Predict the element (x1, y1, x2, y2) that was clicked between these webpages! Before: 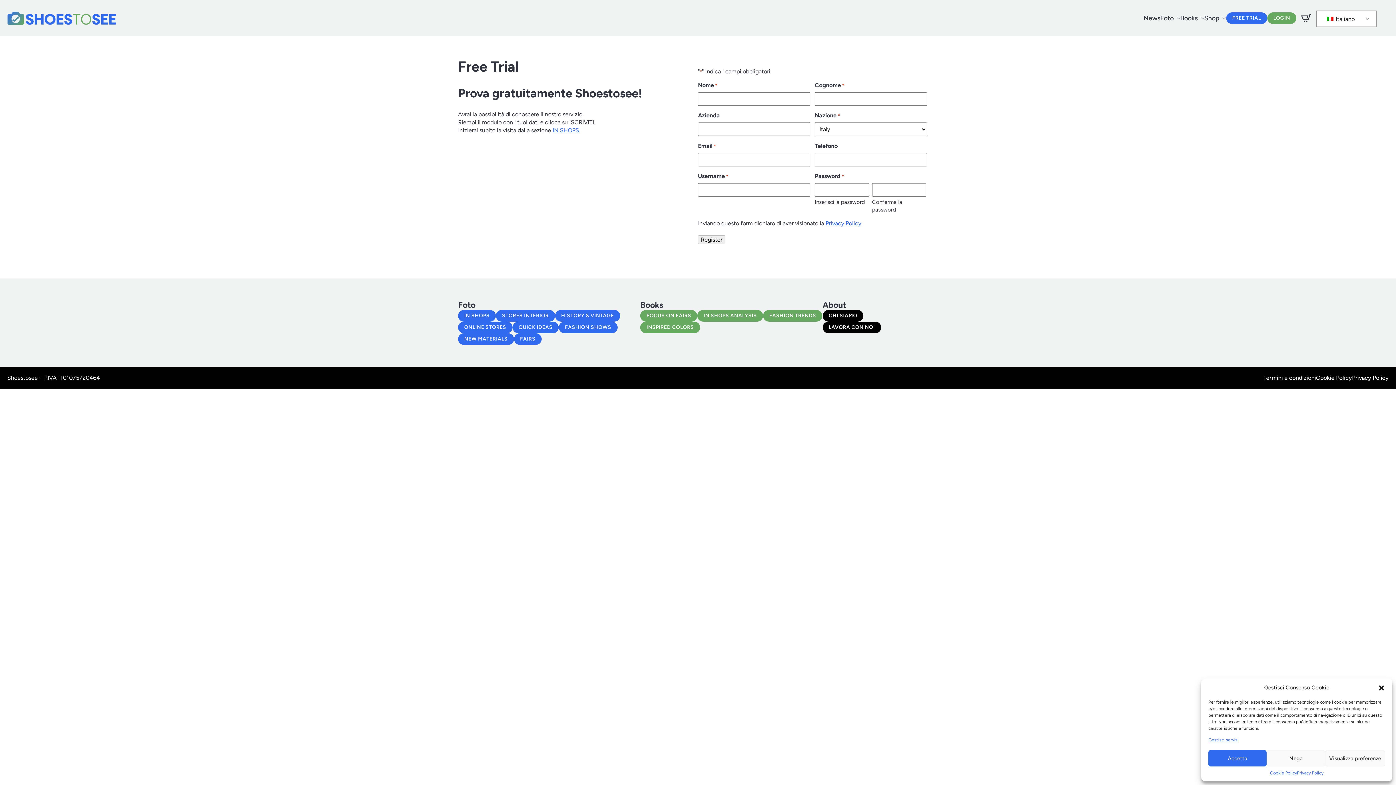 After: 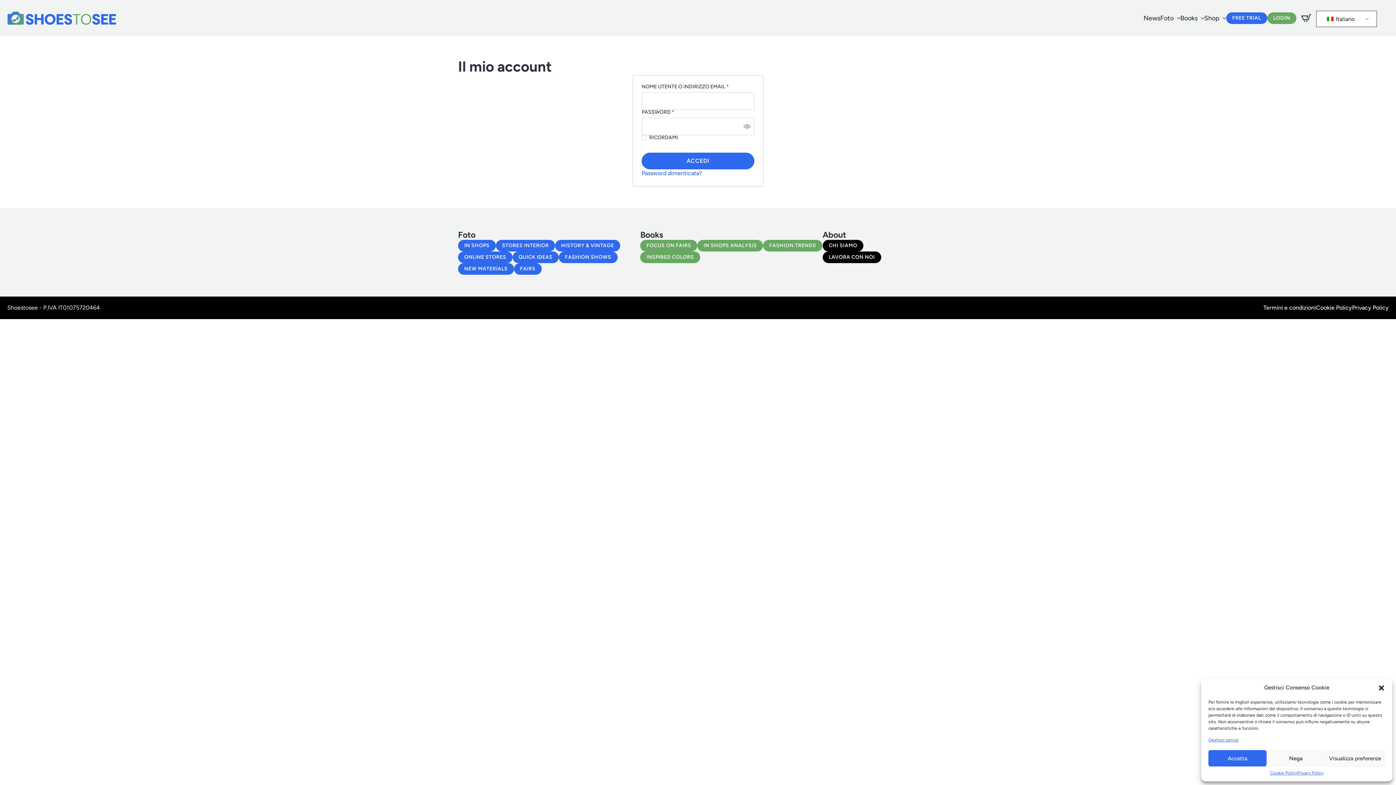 Action: label: LOGIN bbox: (1267, 12, 1296, 24)